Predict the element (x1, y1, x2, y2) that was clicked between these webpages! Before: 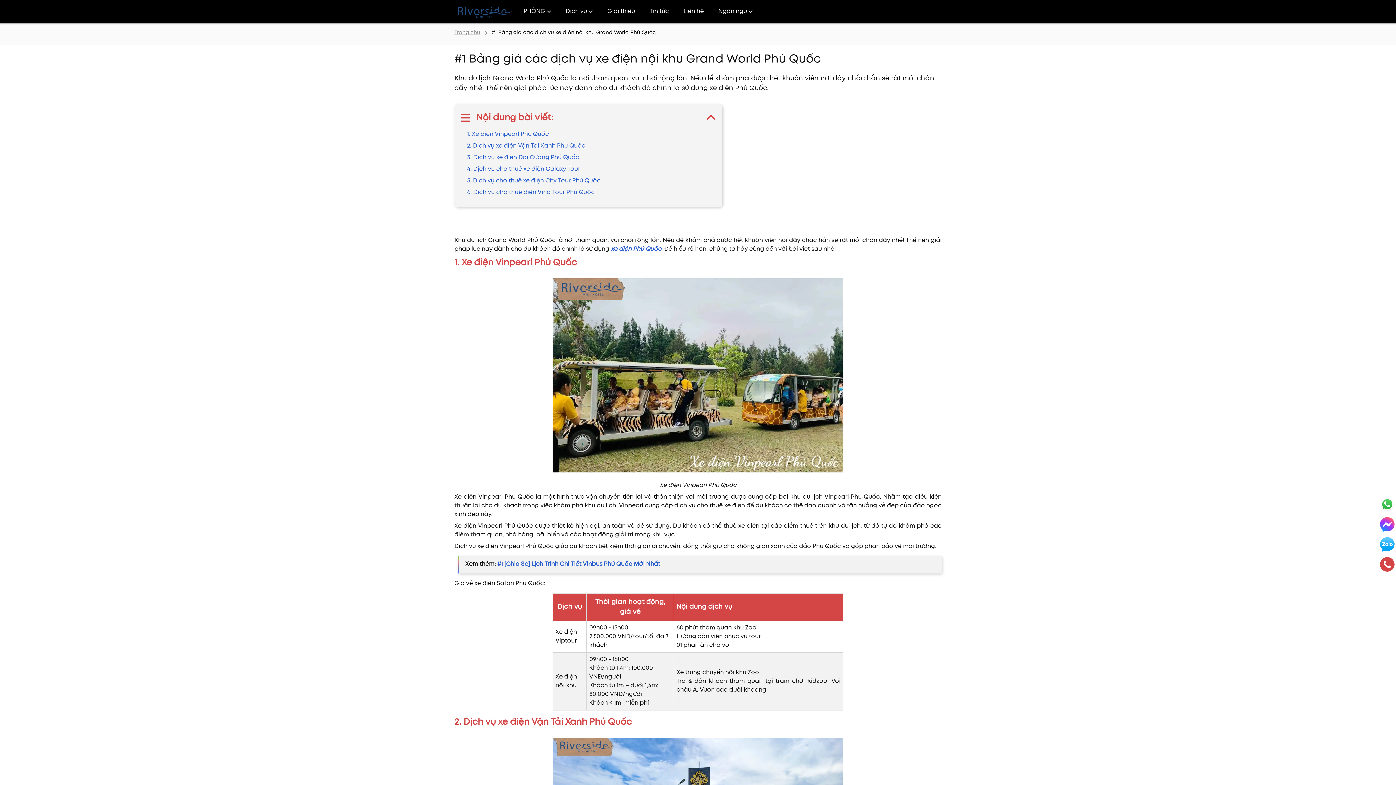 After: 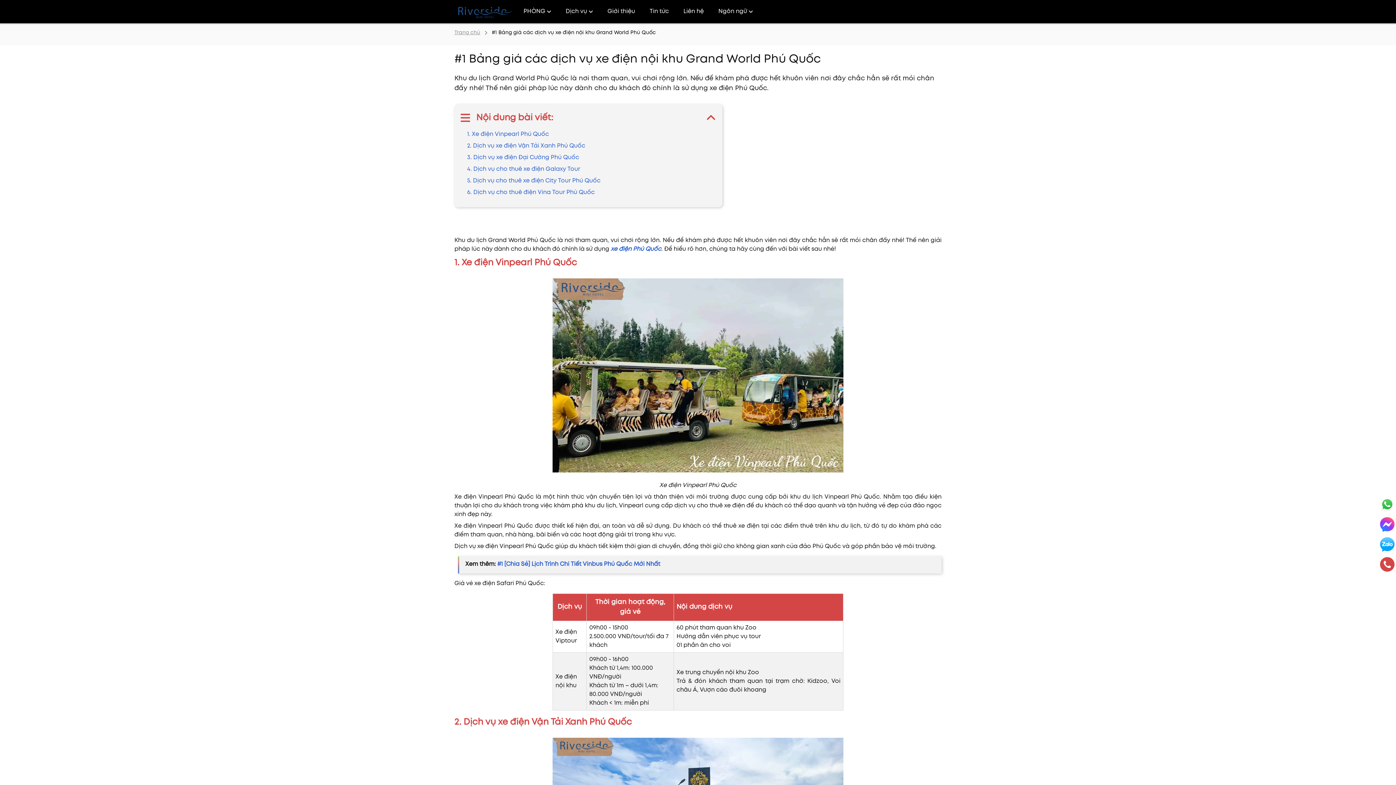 Action: bbox: (610, 246, 661, 252) label: xe điện Phú Quốc